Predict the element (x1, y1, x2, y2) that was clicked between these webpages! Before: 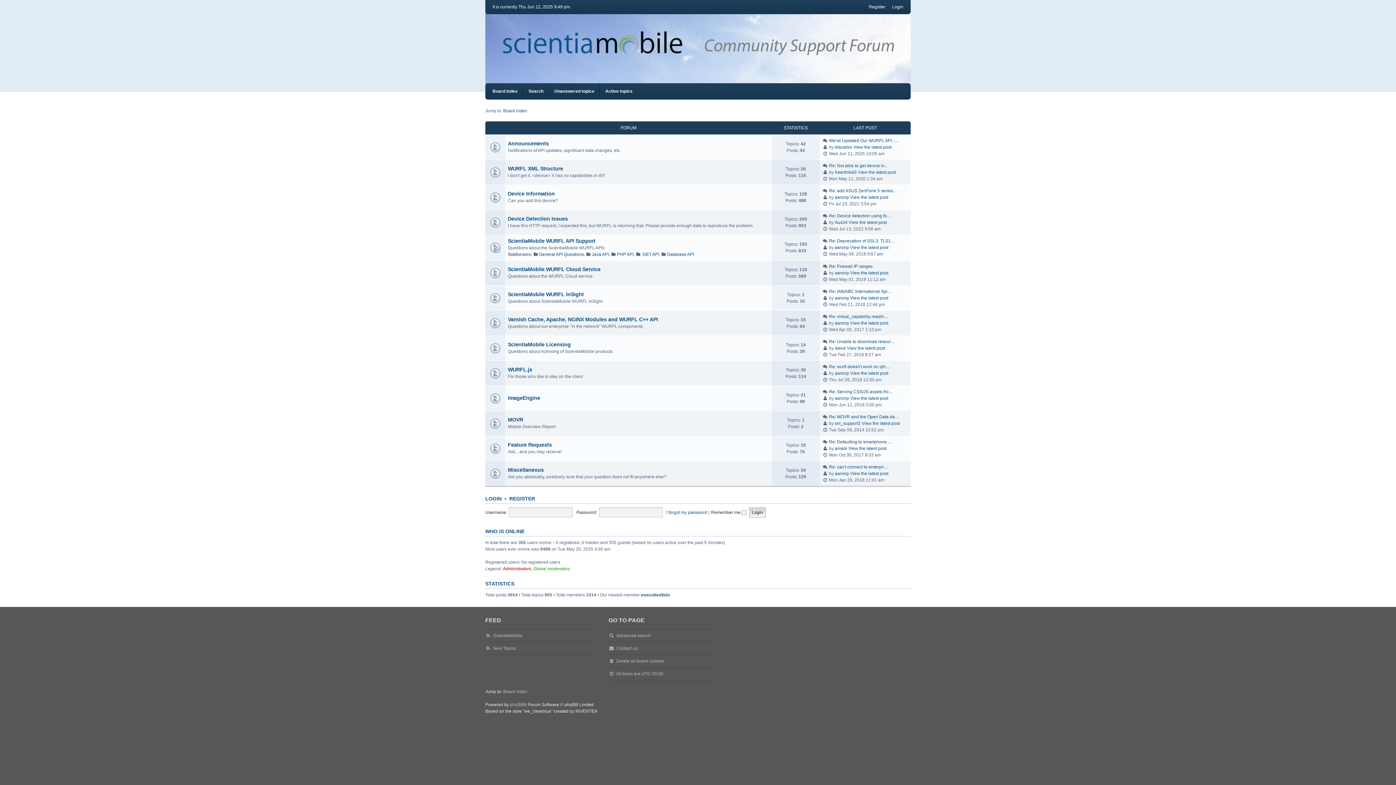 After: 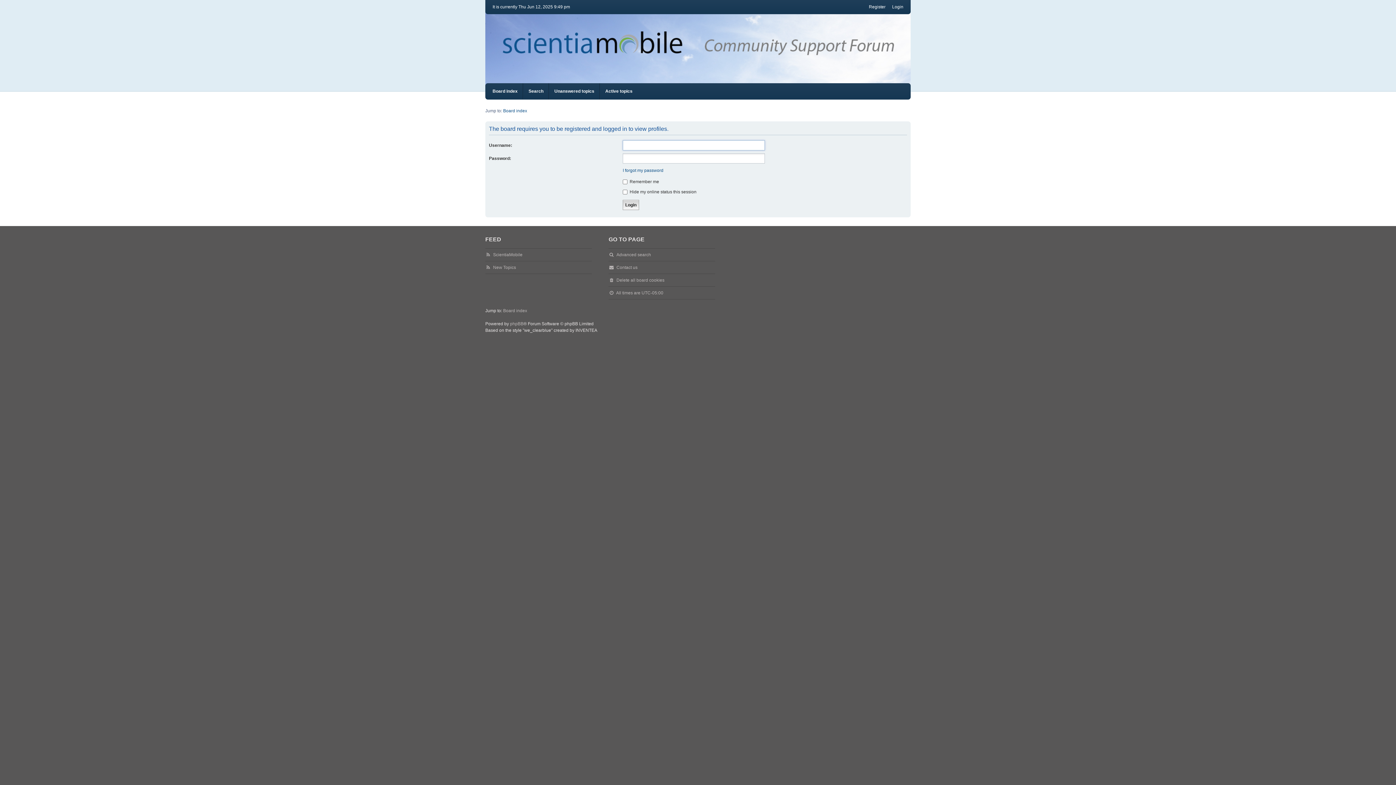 Action: bbox: (835, 269, 849, 276) label: aaronp